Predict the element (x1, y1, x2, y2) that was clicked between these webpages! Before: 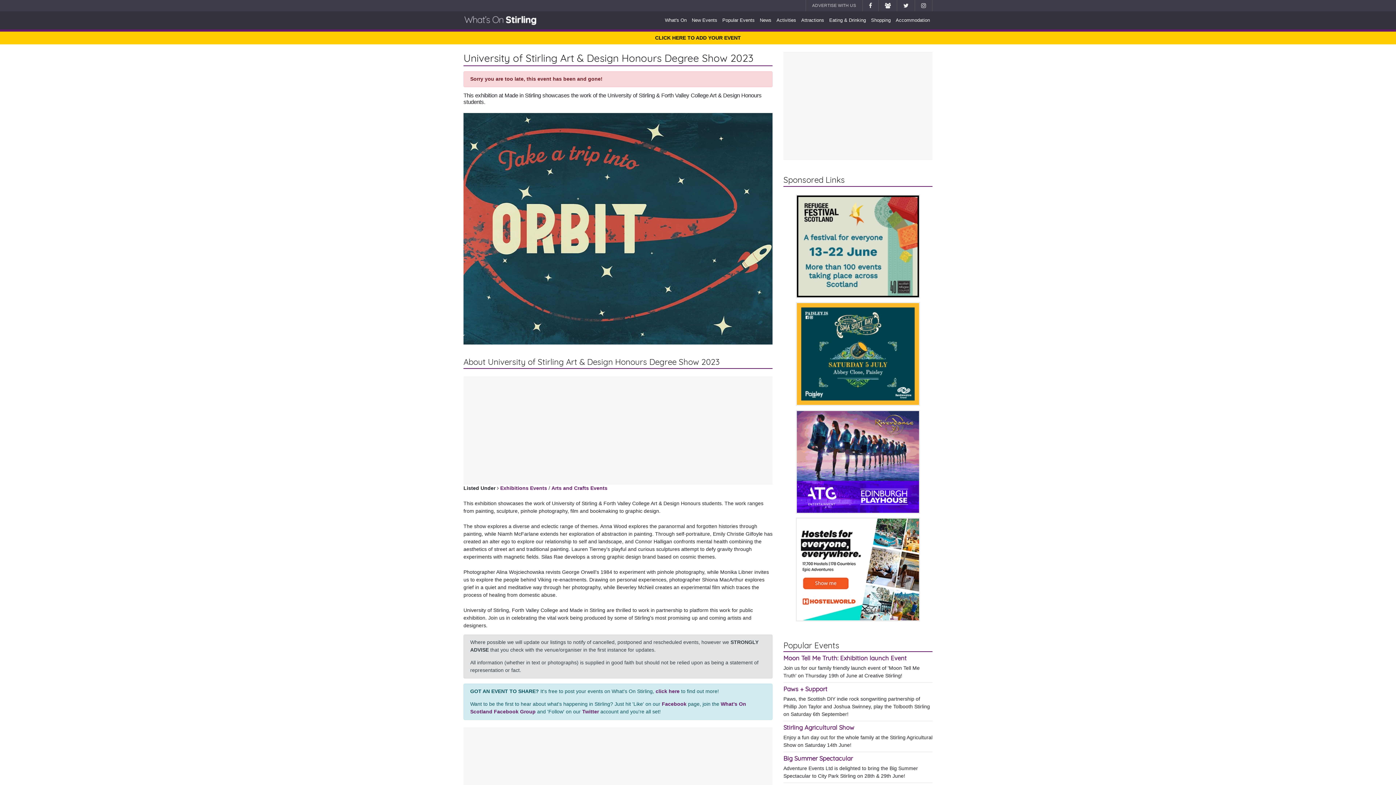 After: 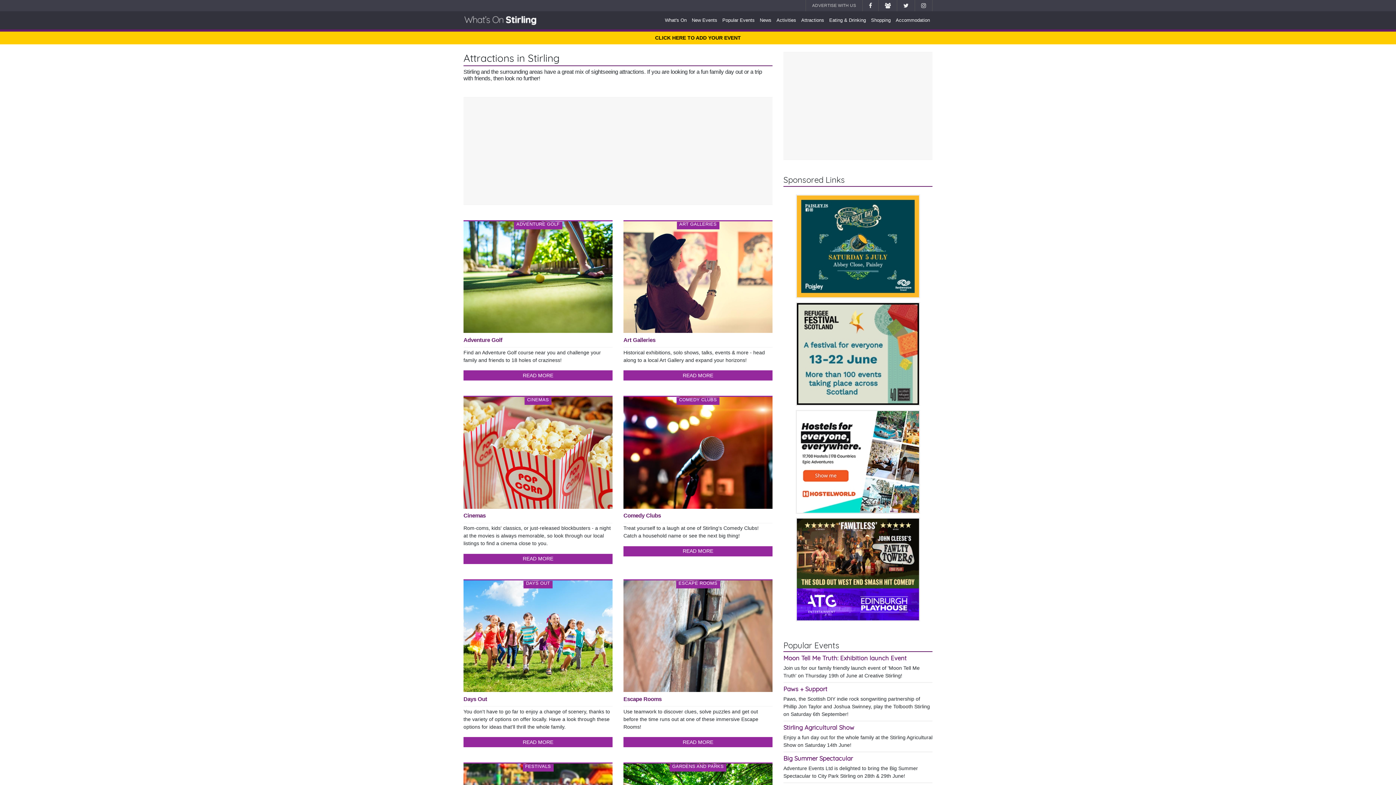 Action: label: Attractions bbox: (798, 14, 826, 26)